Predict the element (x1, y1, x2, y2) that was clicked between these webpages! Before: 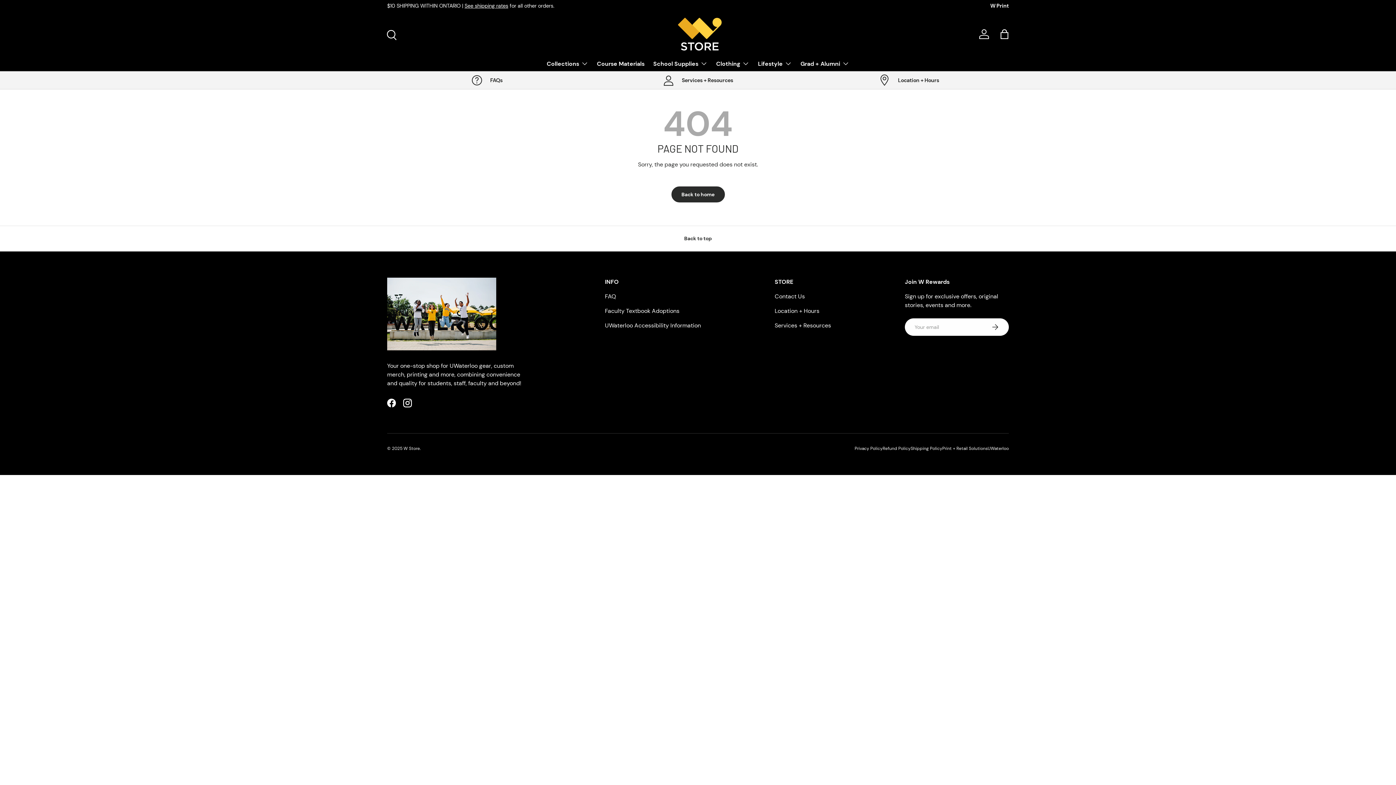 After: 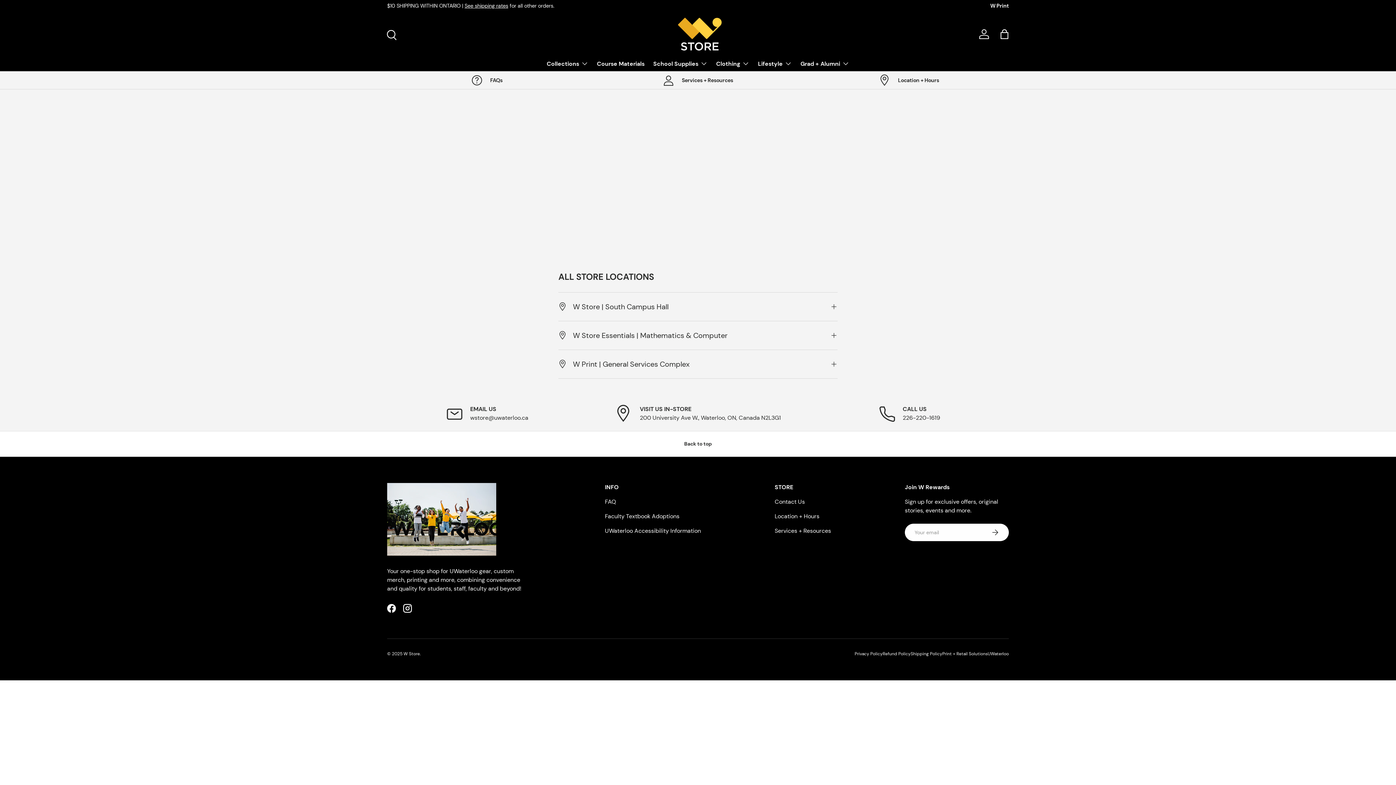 Action: bbox: (809, 74, 1009, 86) label: Location + Hours